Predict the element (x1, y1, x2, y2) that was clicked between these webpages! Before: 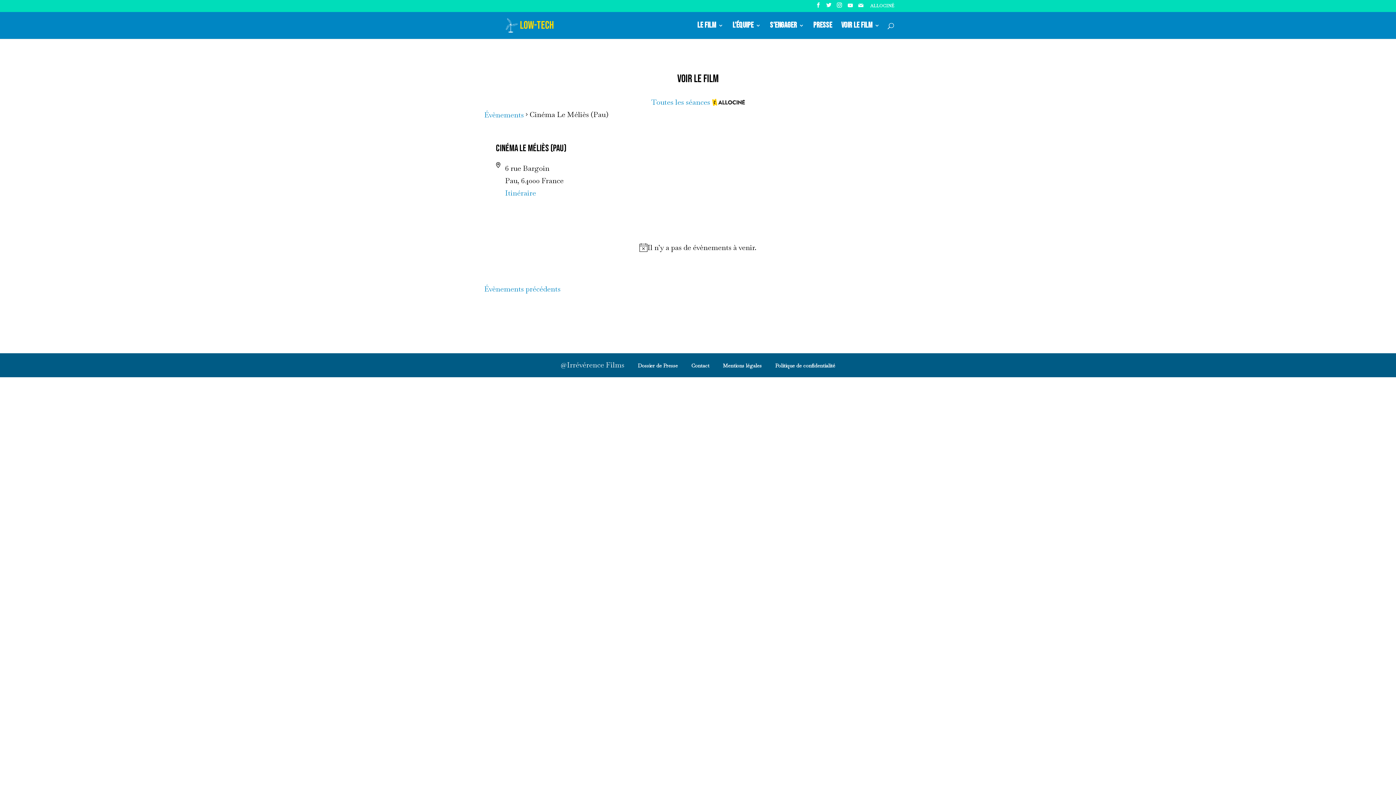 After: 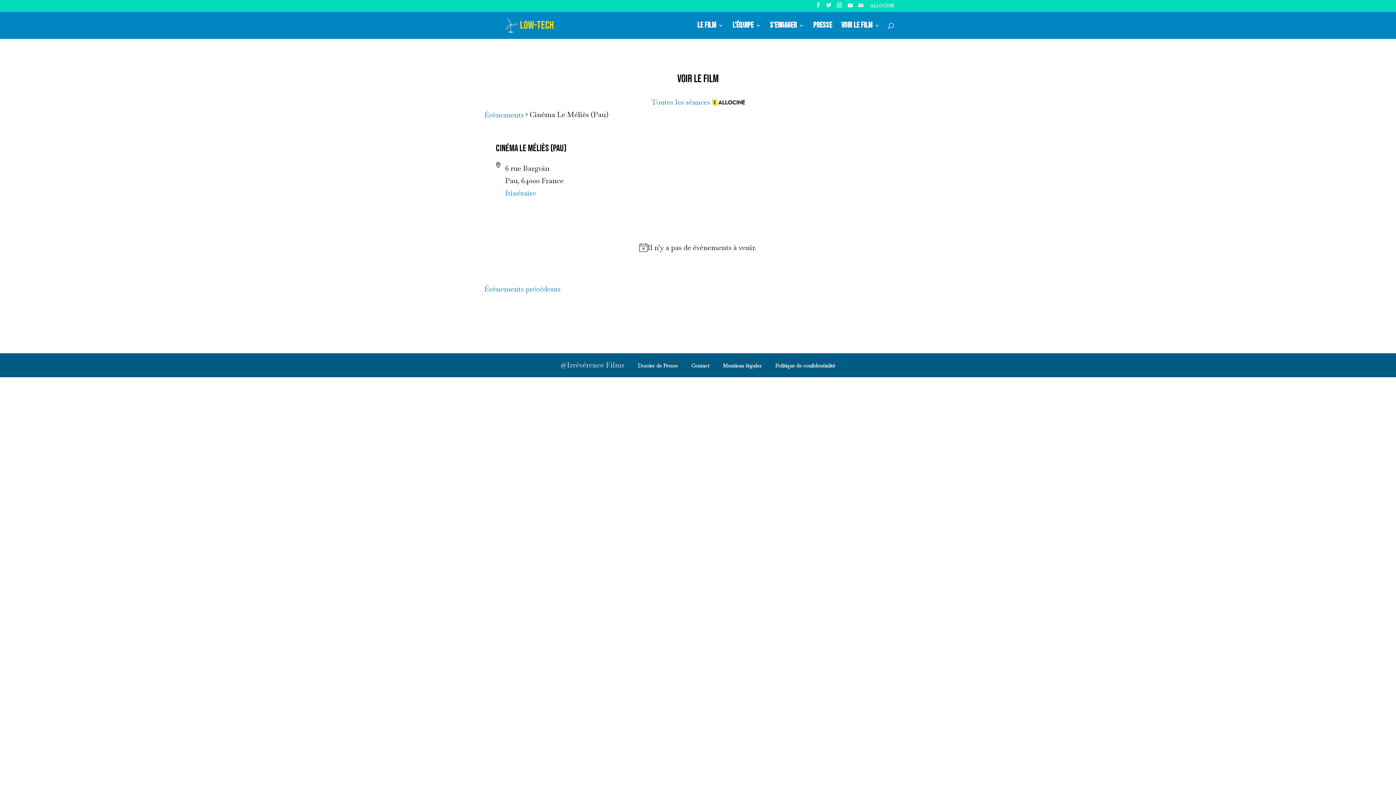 Action: label: Toutes les séances  bbox: (651, 97, 744, 107)